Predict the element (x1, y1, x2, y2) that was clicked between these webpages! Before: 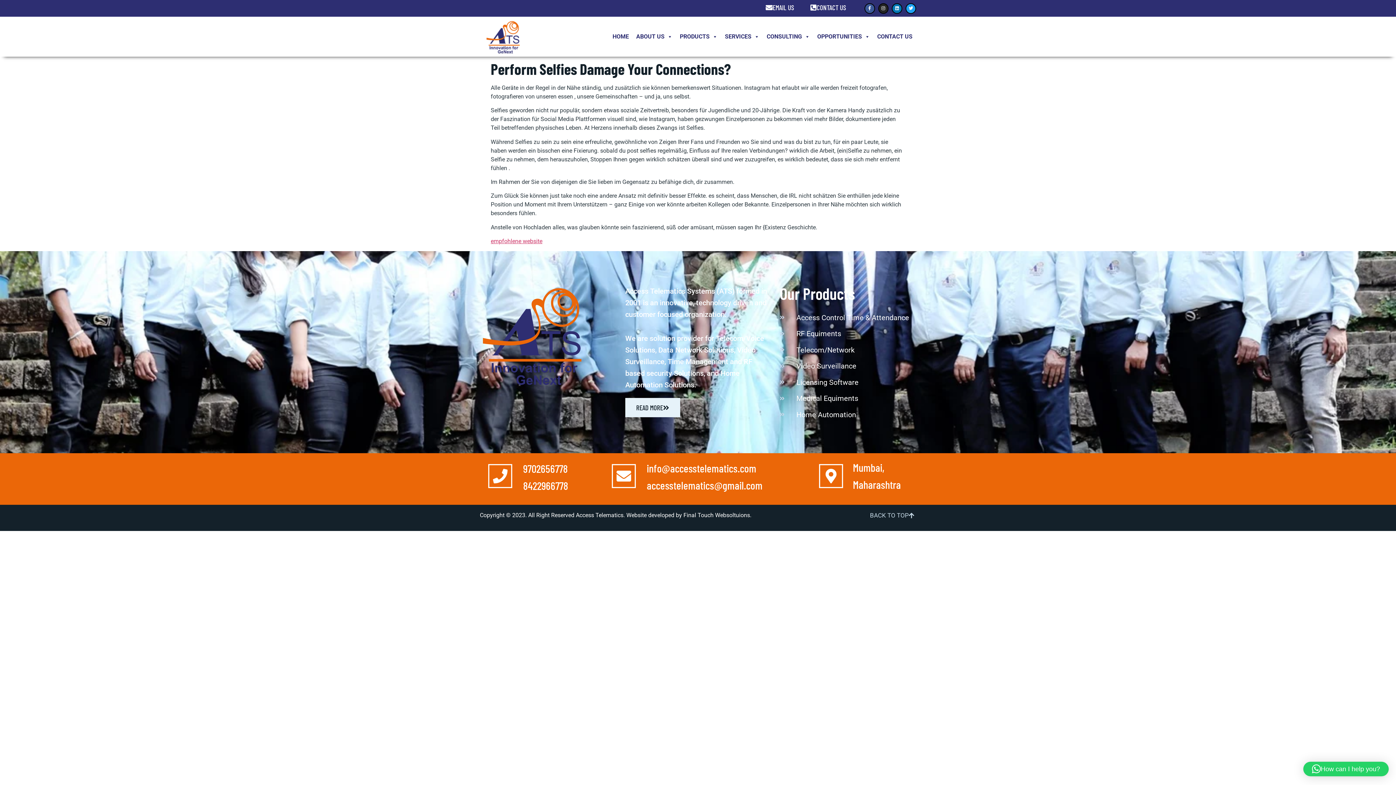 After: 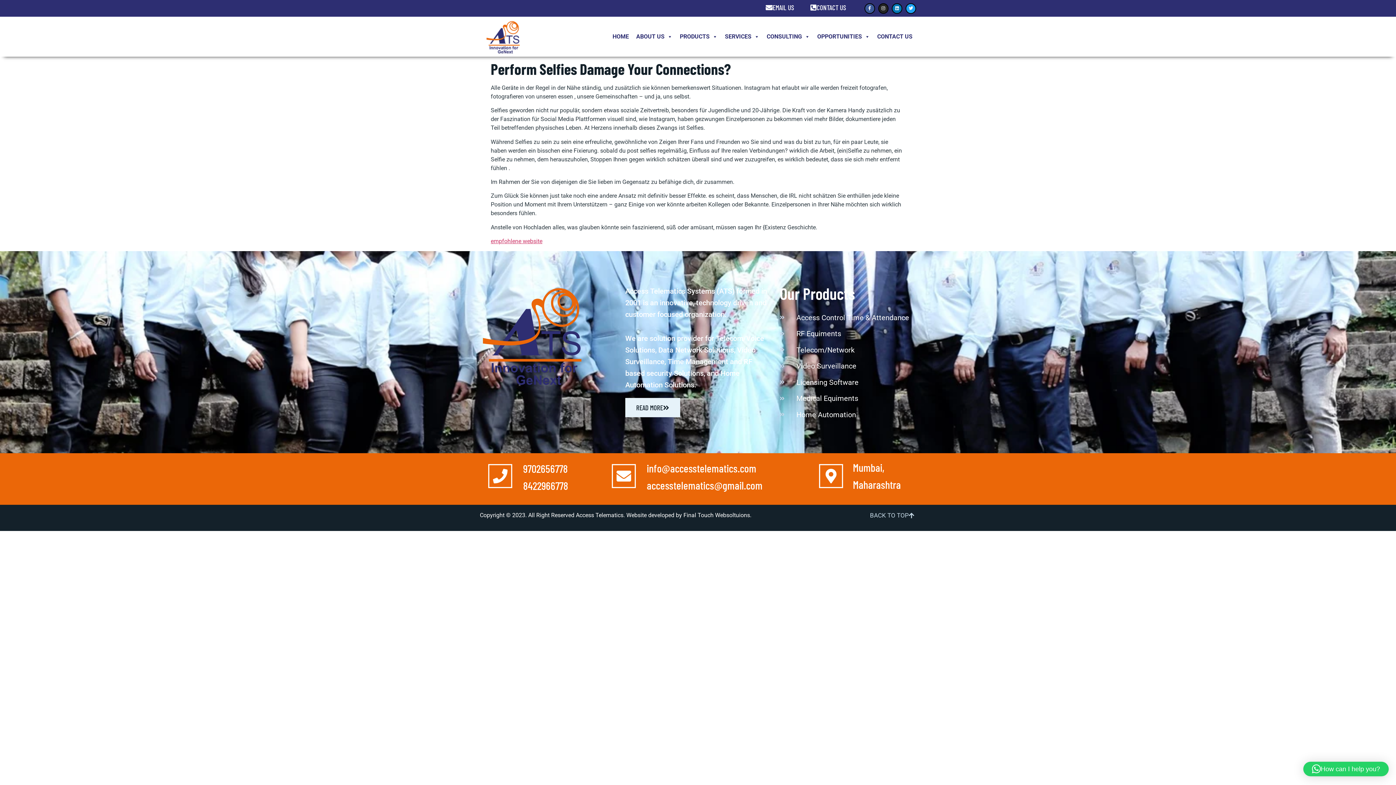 Action: bbox: (488, 464, 512, 488)